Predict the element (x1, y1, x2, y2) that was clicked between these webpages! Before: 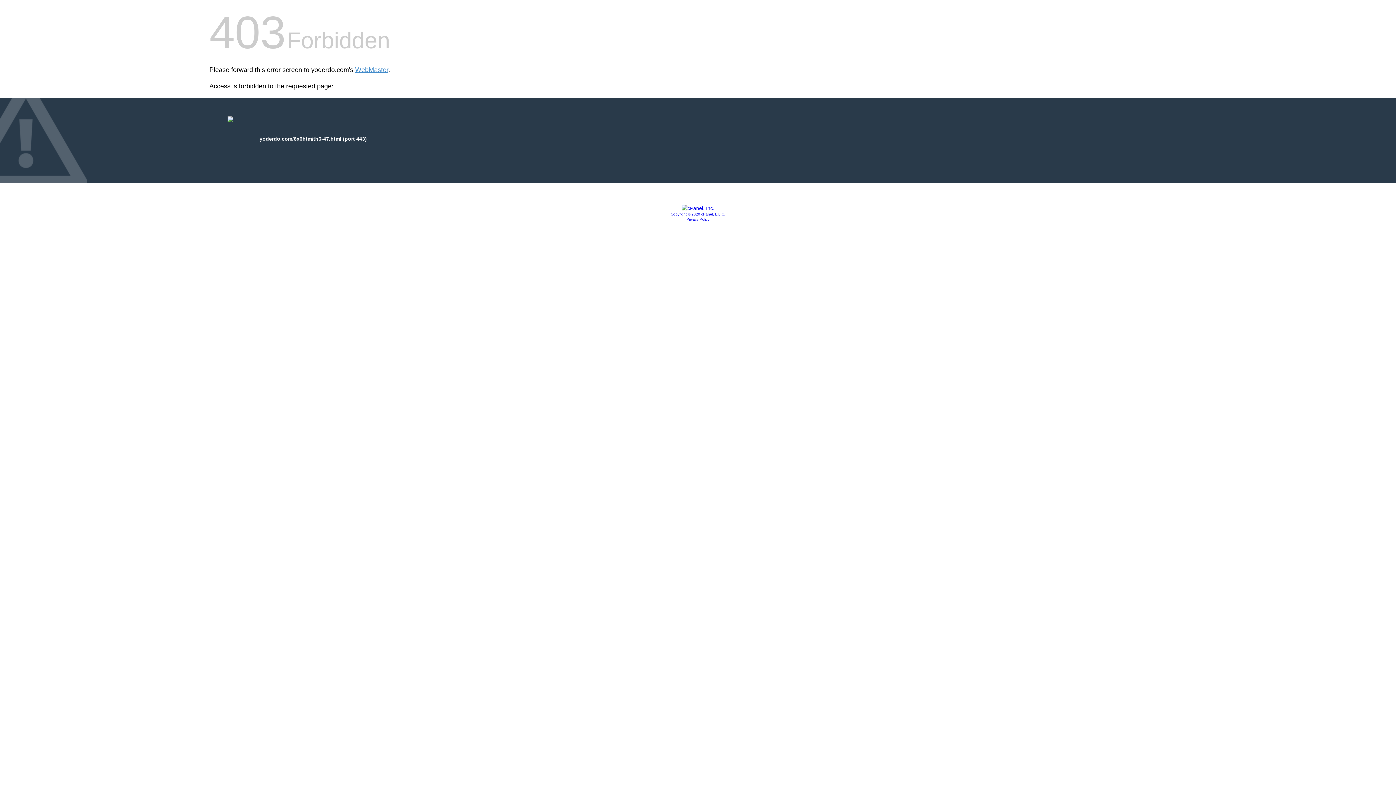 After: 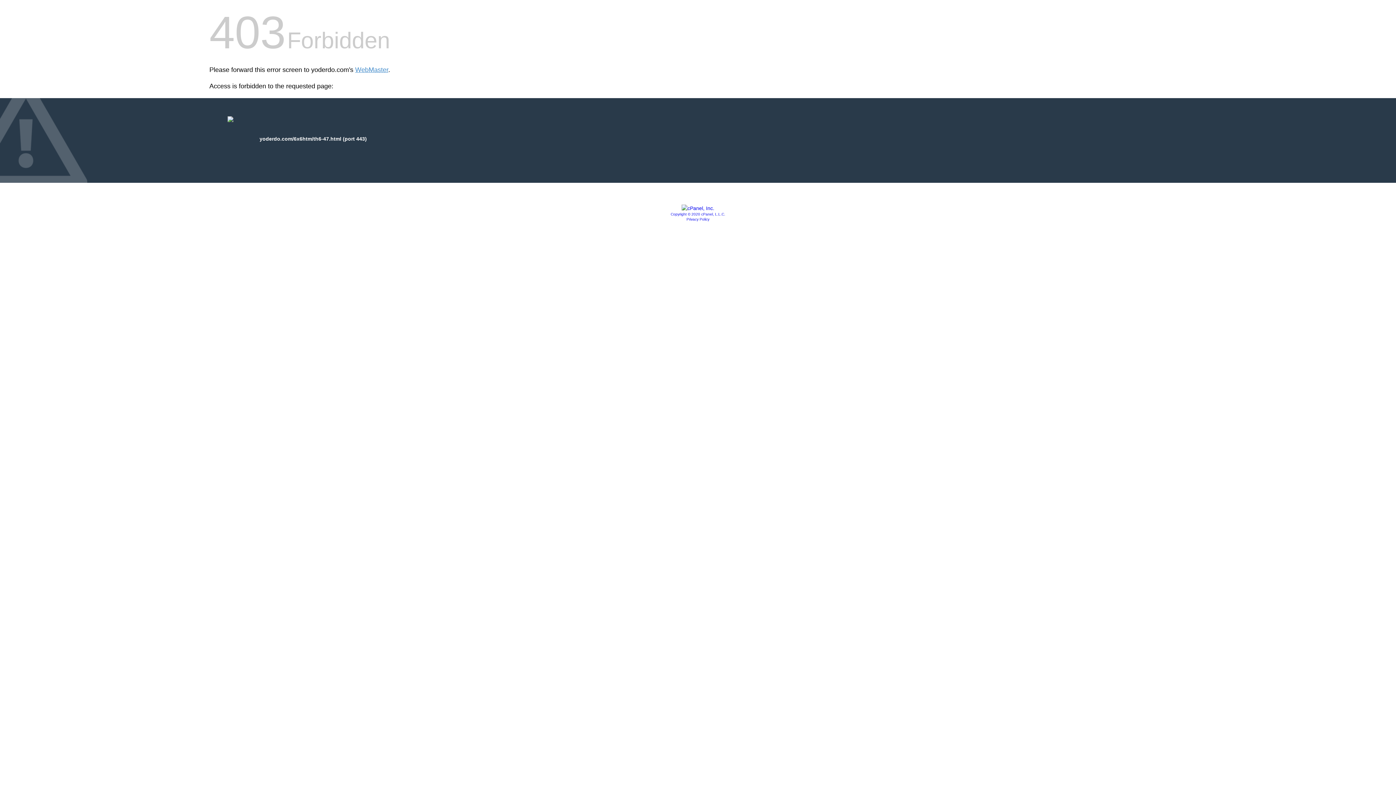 Action: bbox: (670, 212, 725, 216) label: Copyright © 2020 cPanel, L.L.C.